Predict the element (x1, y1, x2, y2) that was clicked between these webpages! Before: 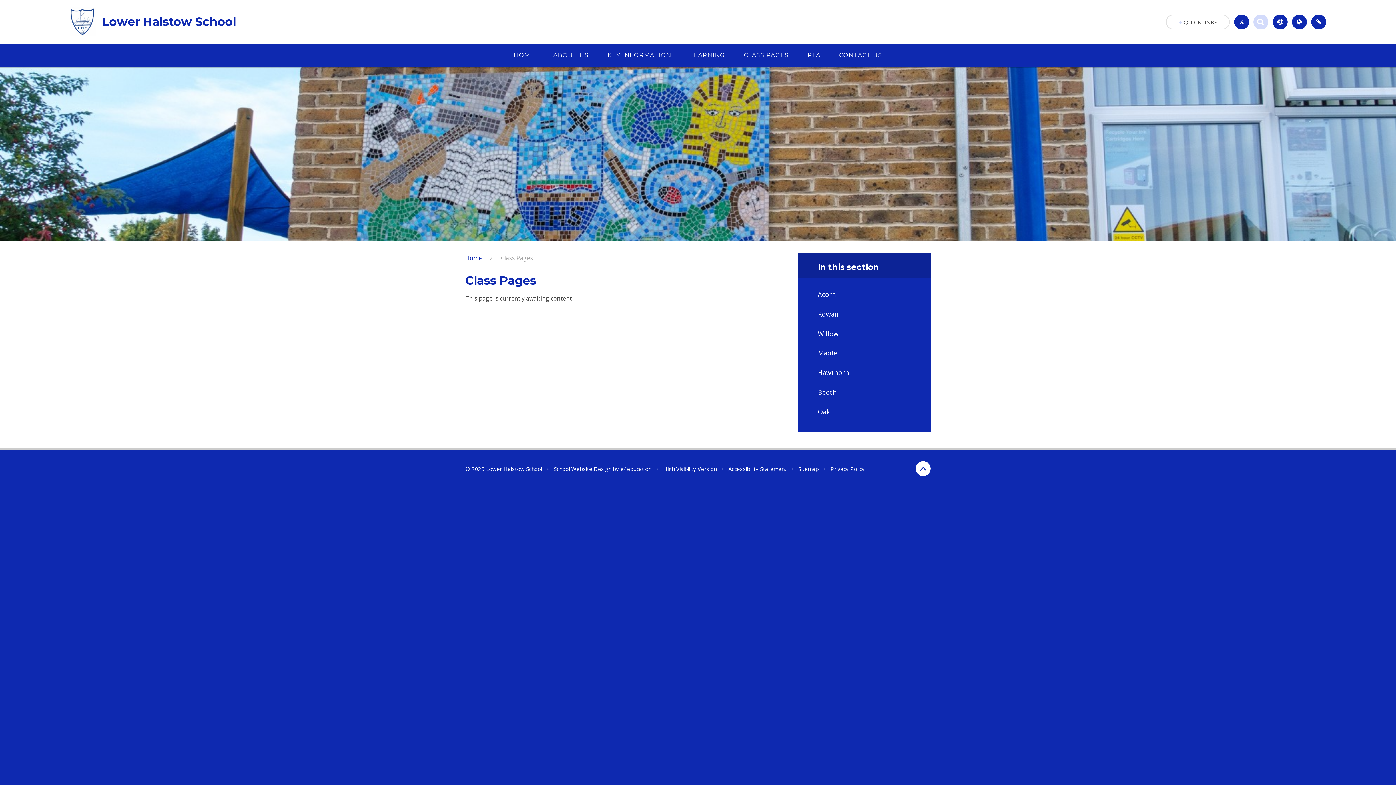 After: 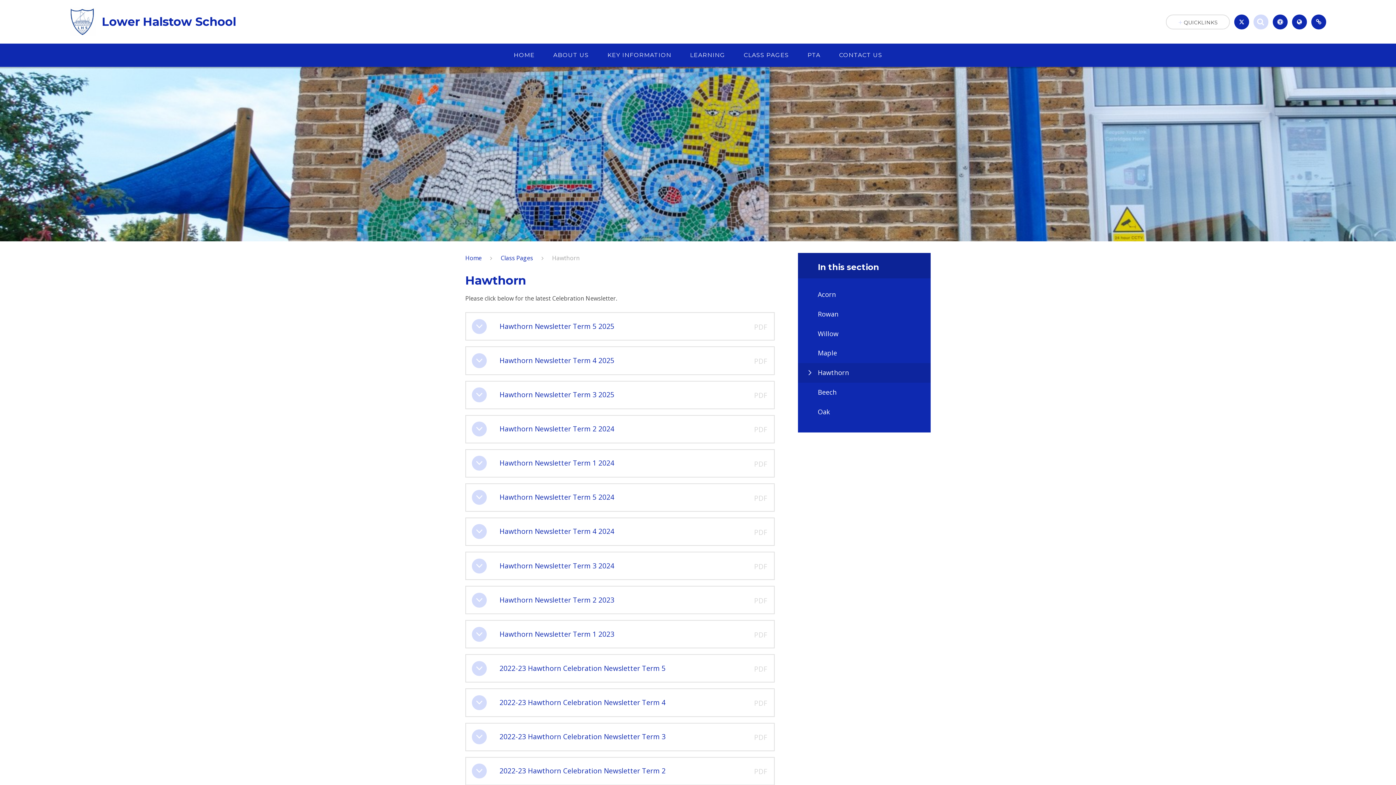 Action: label: Hawthorn bbox: (798, 363, 930, 382)